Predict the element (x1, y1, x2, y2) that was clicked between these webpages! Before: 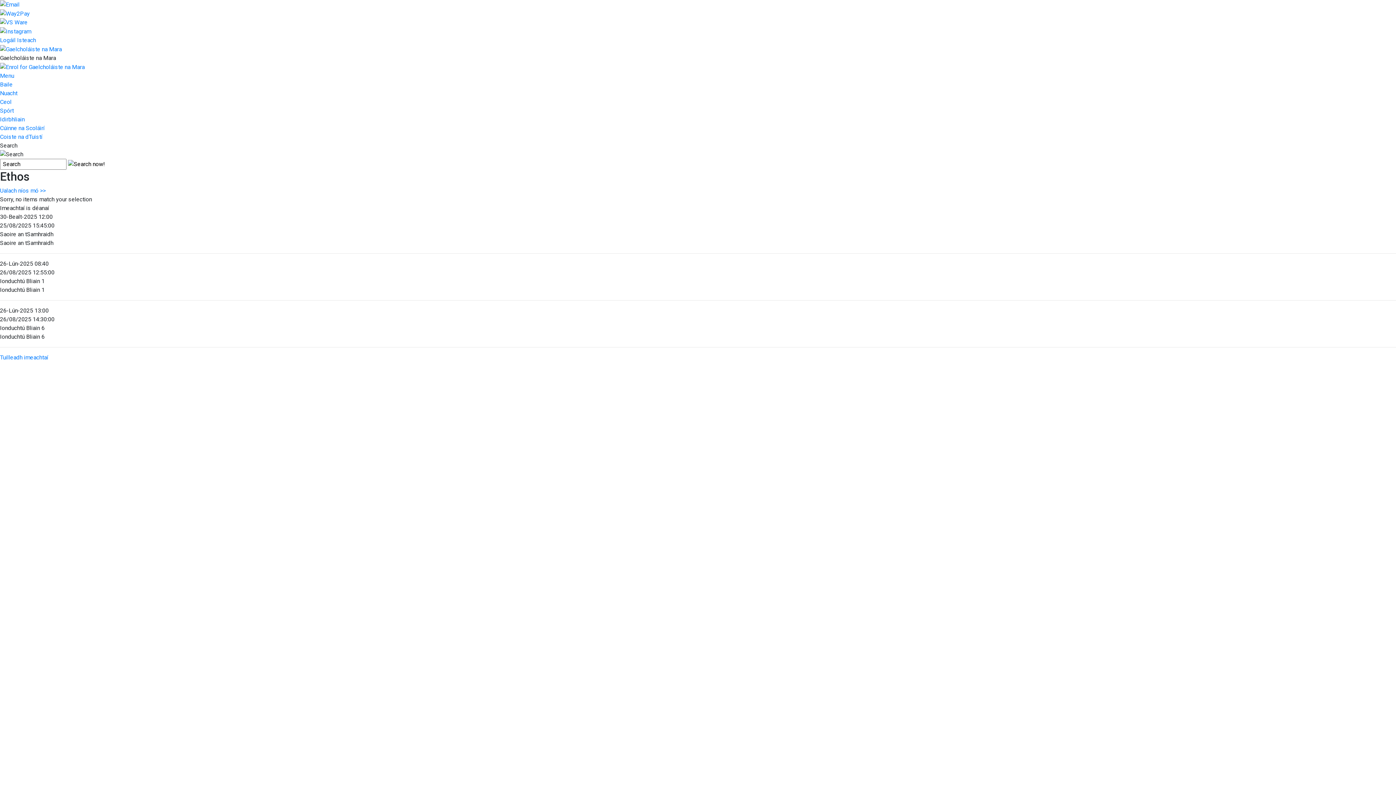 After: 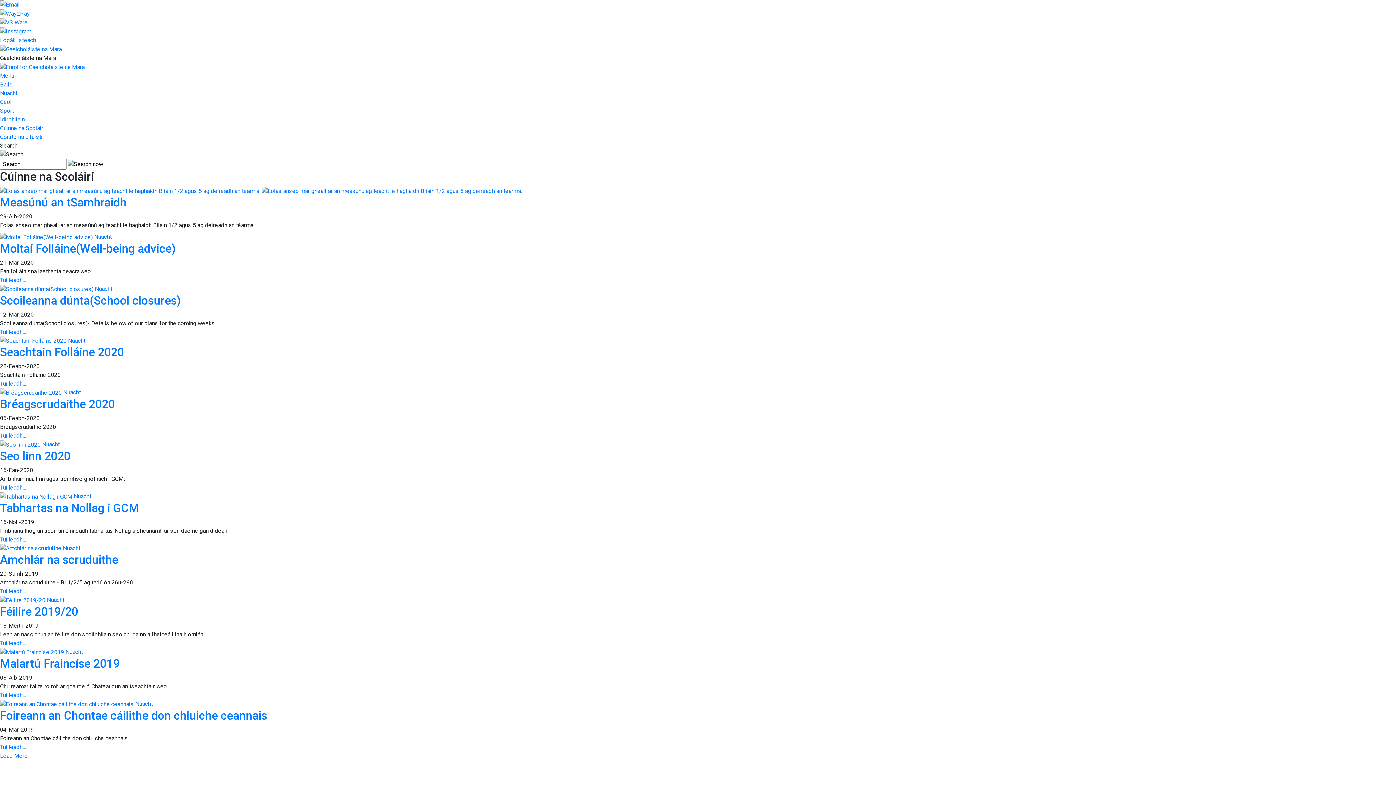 Action: label: Cúinne na Scoláirí bbox: (0, 124, 44, 131)